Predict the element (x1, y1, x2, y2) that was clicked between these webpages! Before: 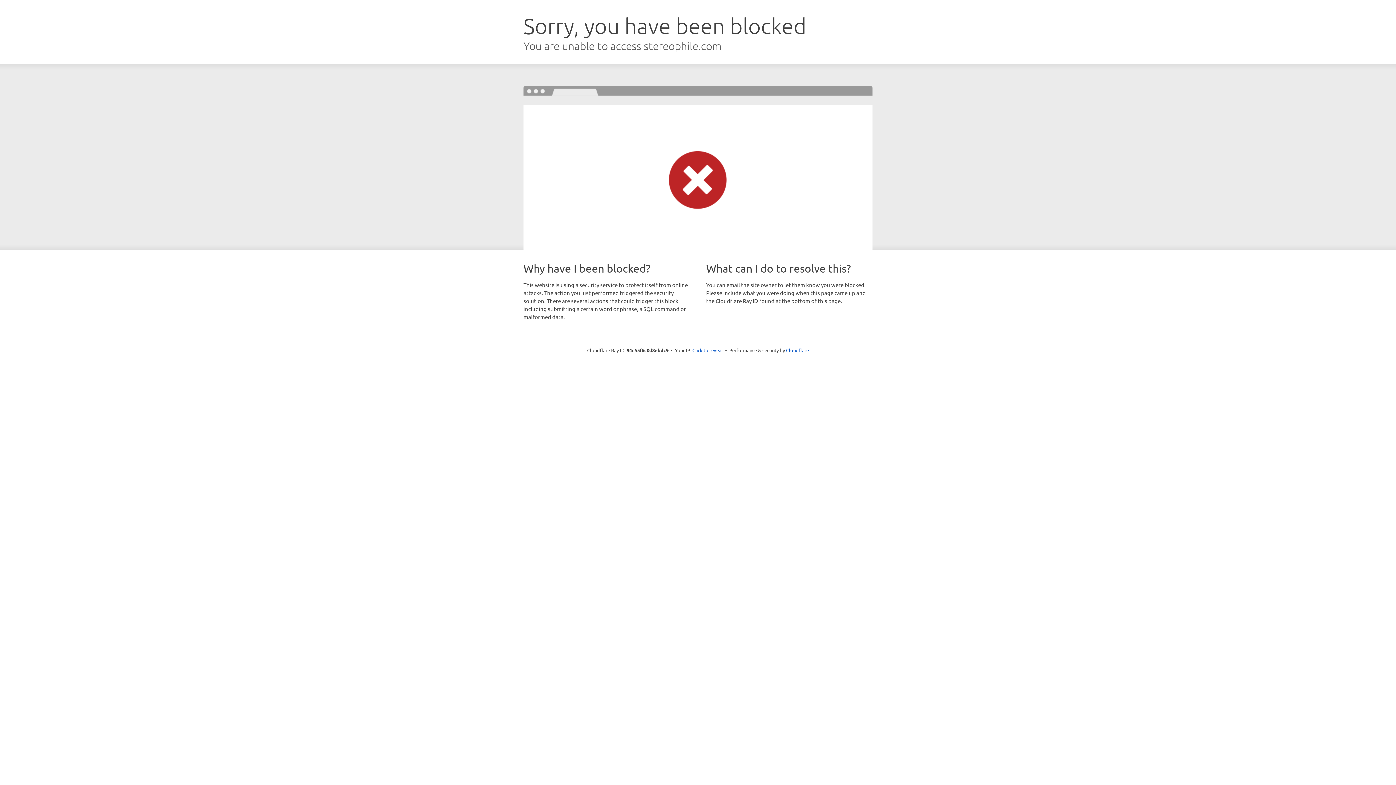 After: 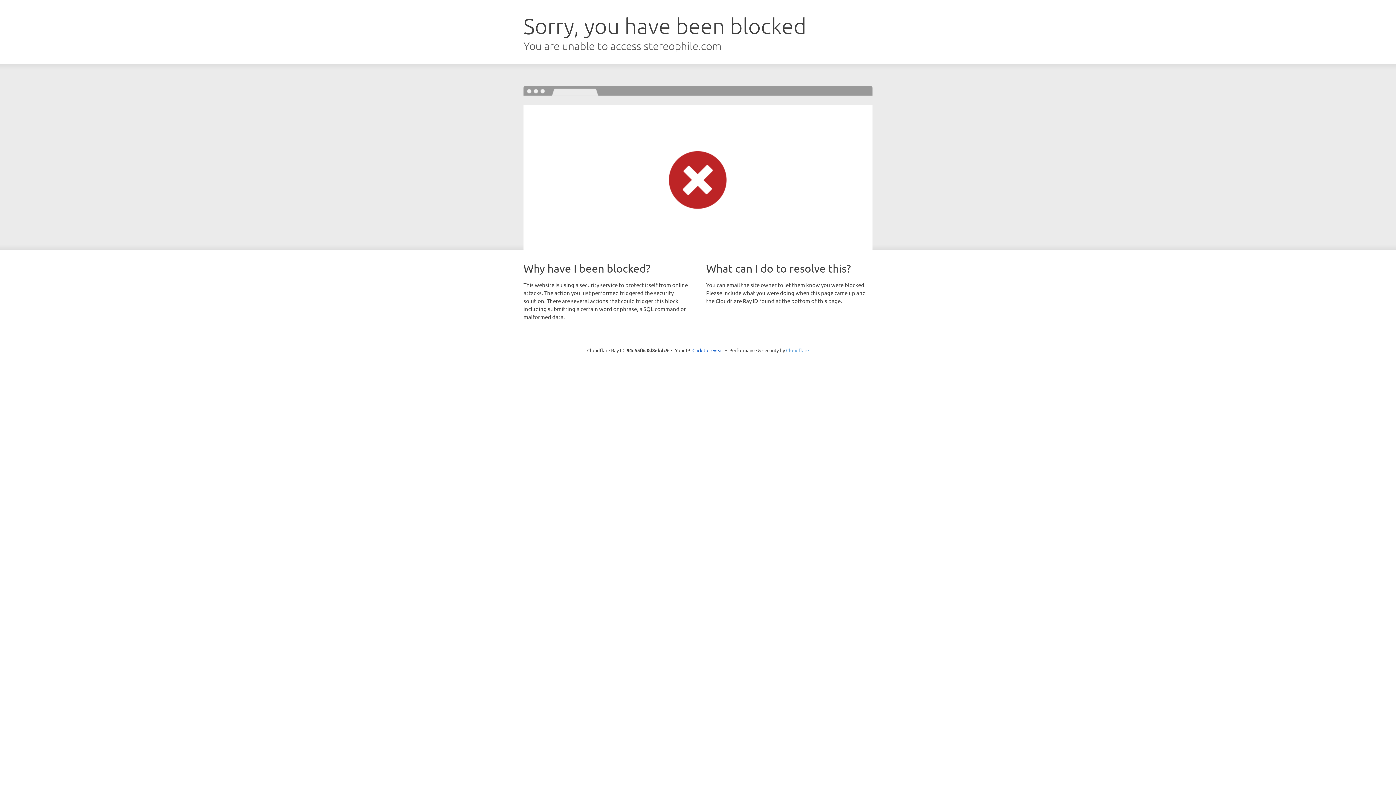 Action: bbox: (786, 347, 809, 353) label: Cloudflare